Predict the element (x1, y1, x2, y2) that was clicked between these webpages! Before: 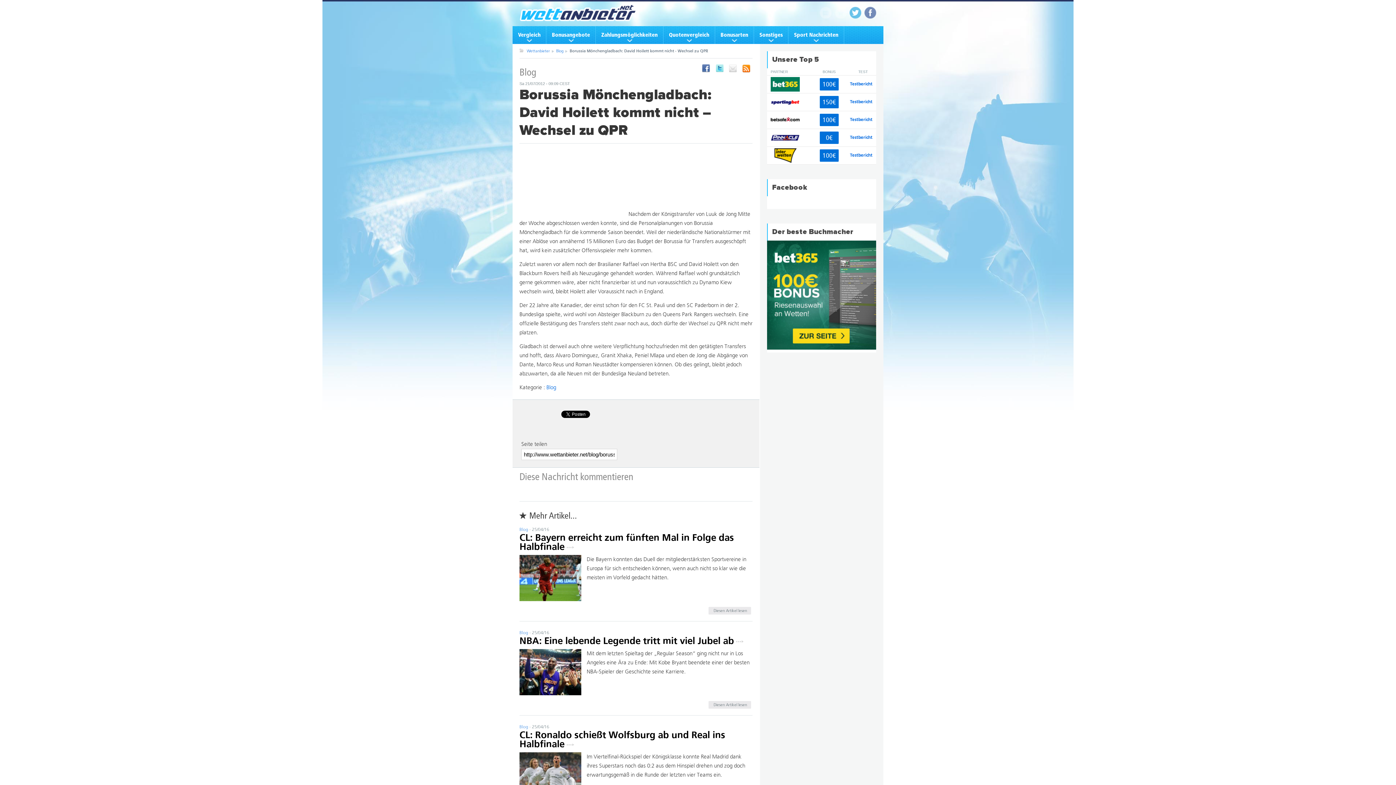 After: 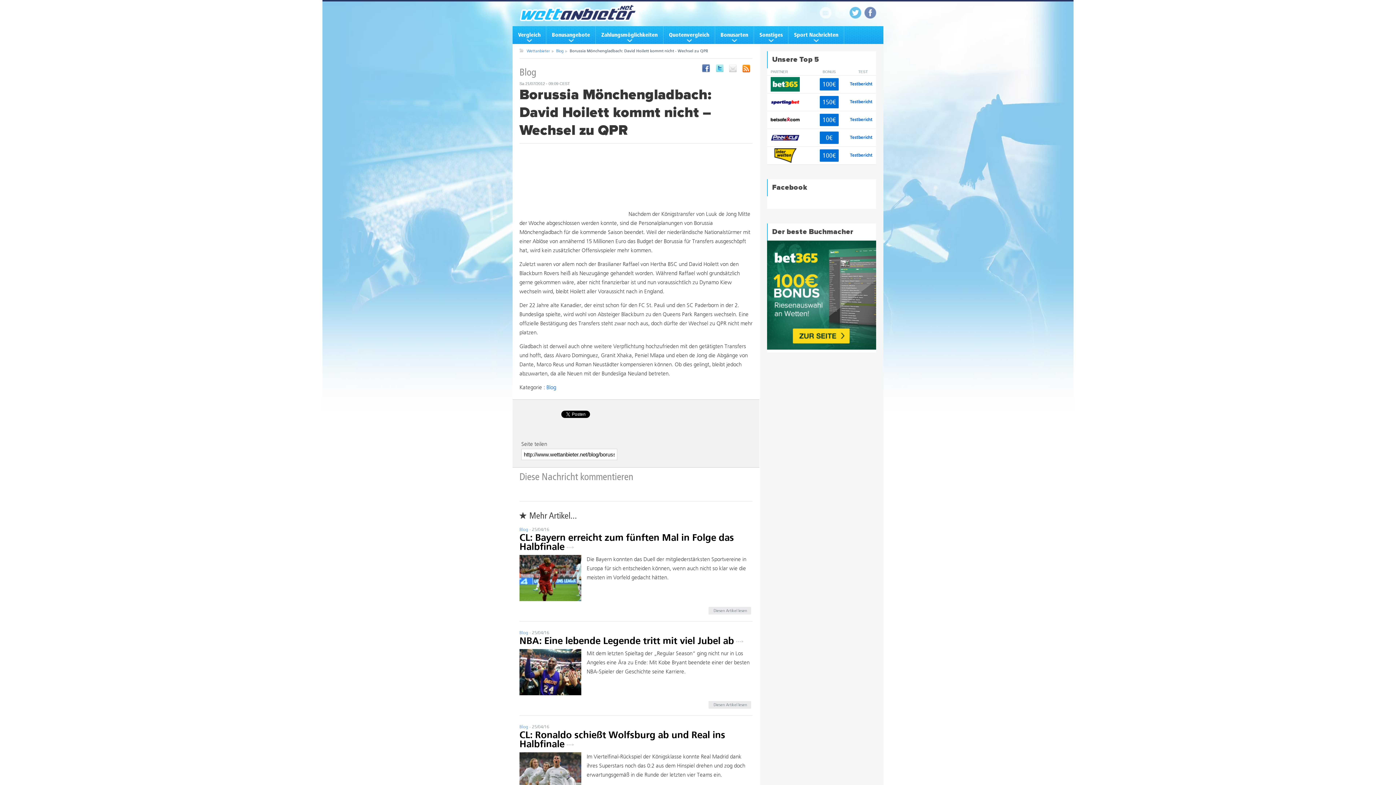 Action: bbox: (820, 6, 832, 18) label: mail